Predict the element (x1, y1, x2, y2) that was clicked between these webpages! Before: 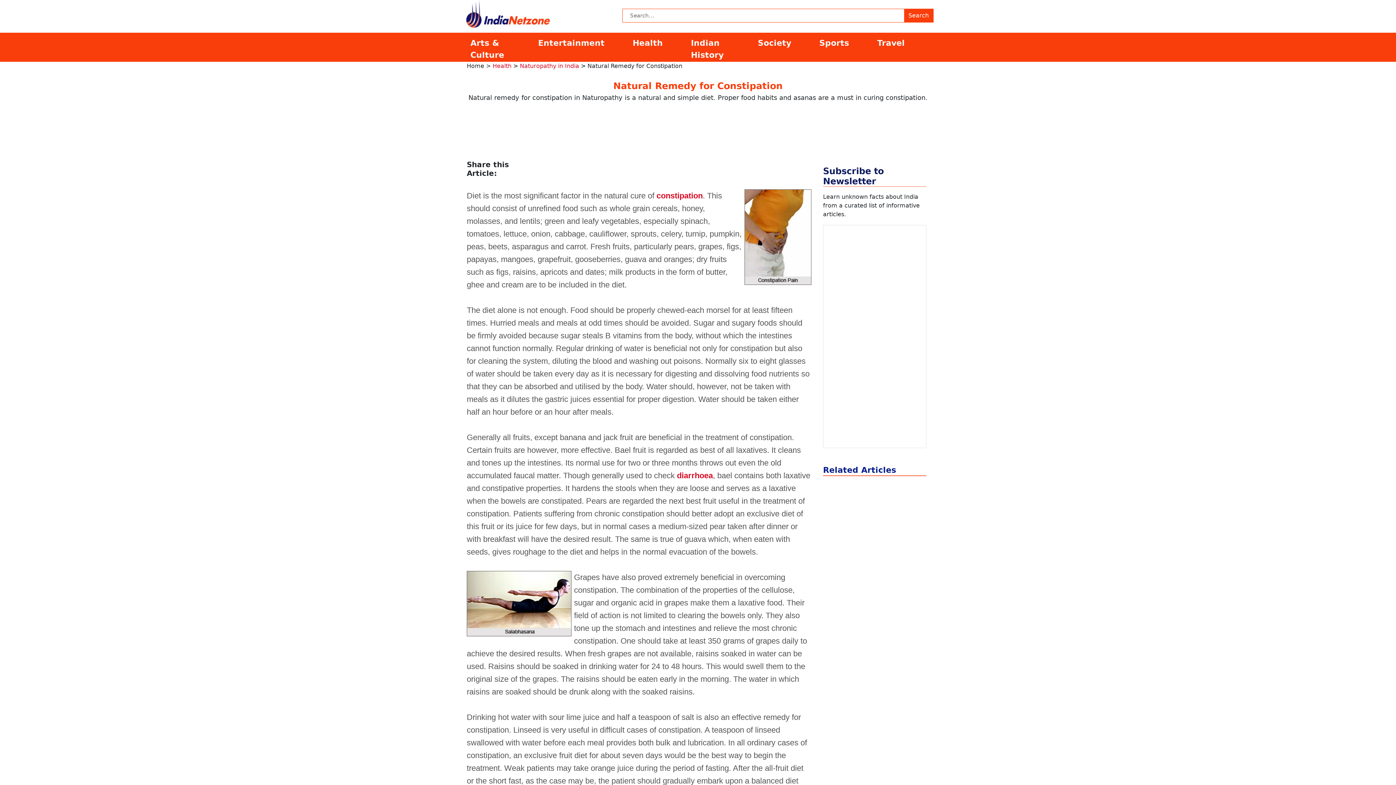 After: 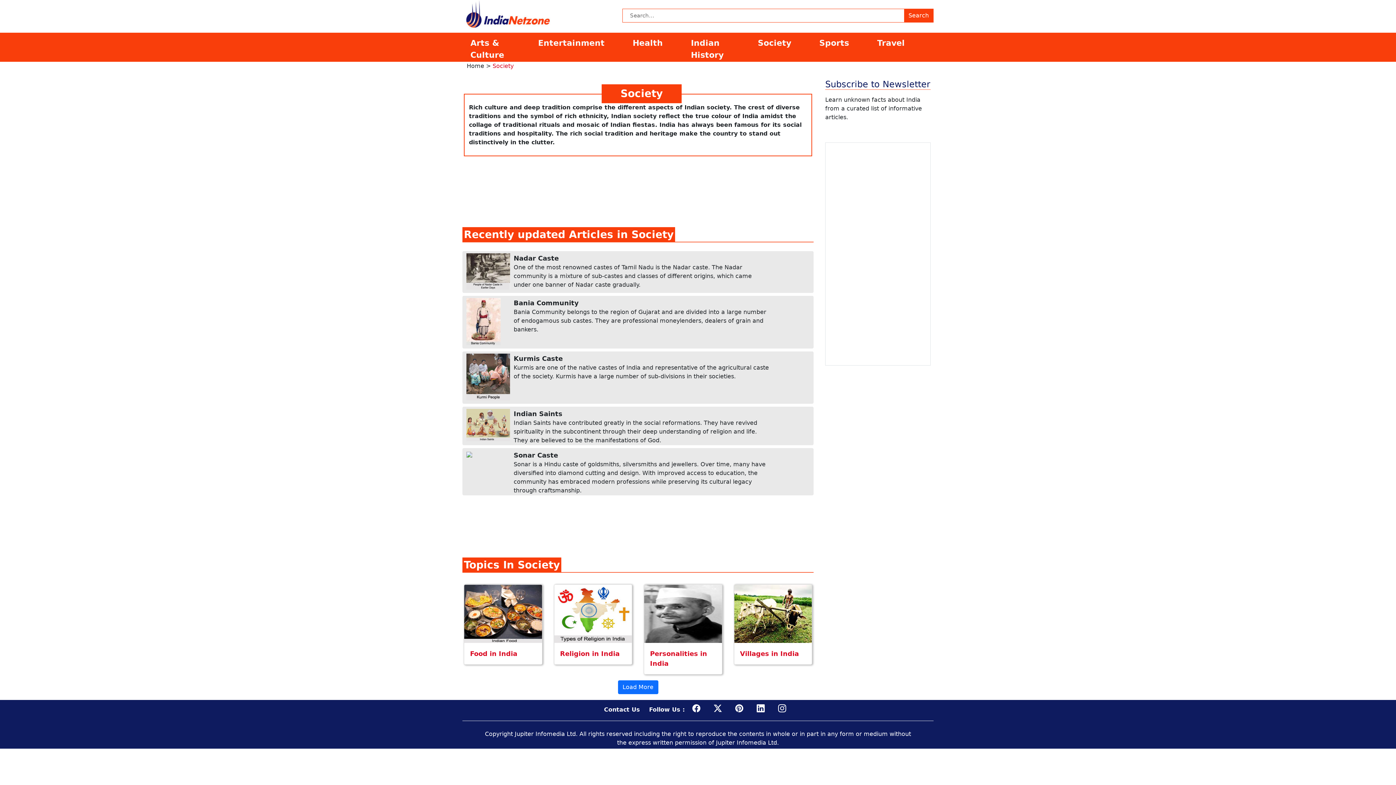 Action: label: Society bbox: (754, 36, 815, 49)